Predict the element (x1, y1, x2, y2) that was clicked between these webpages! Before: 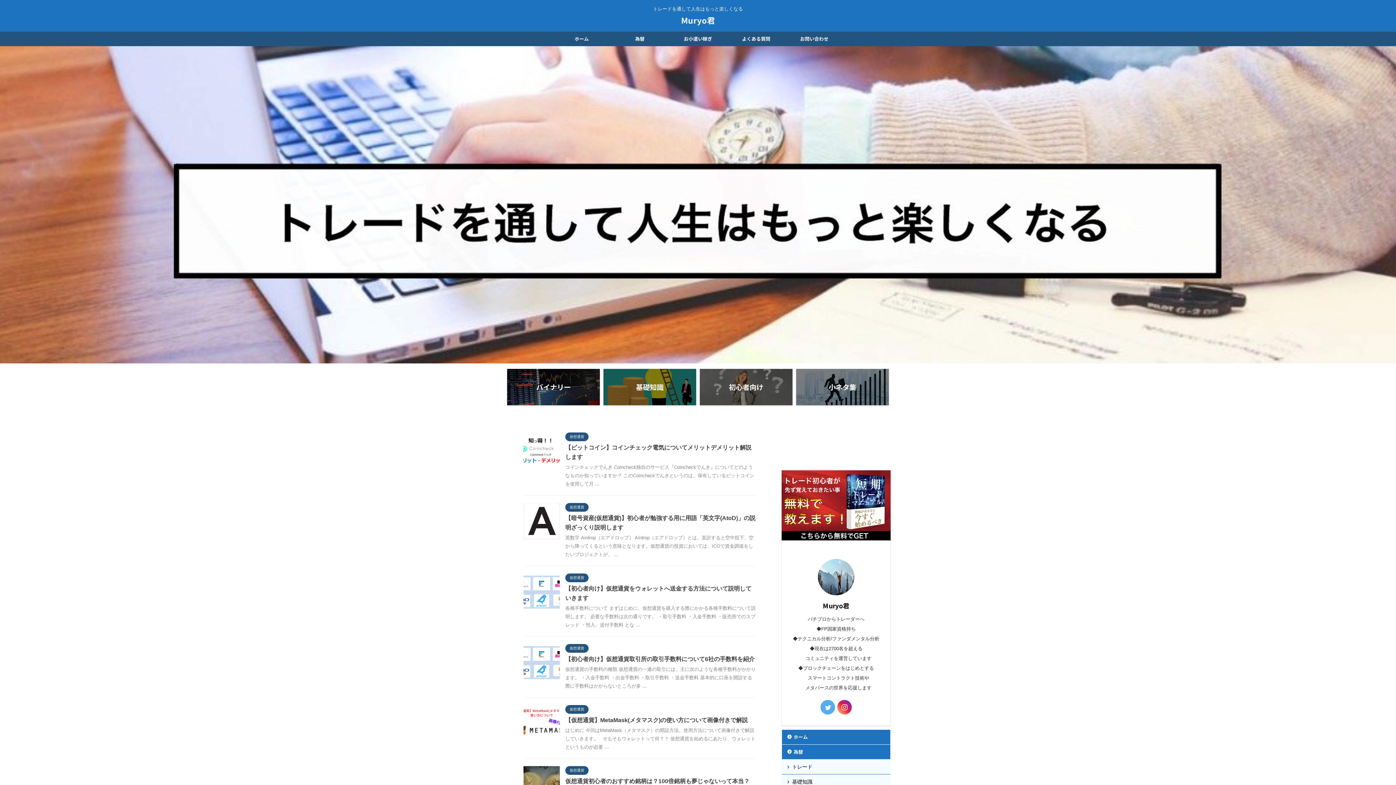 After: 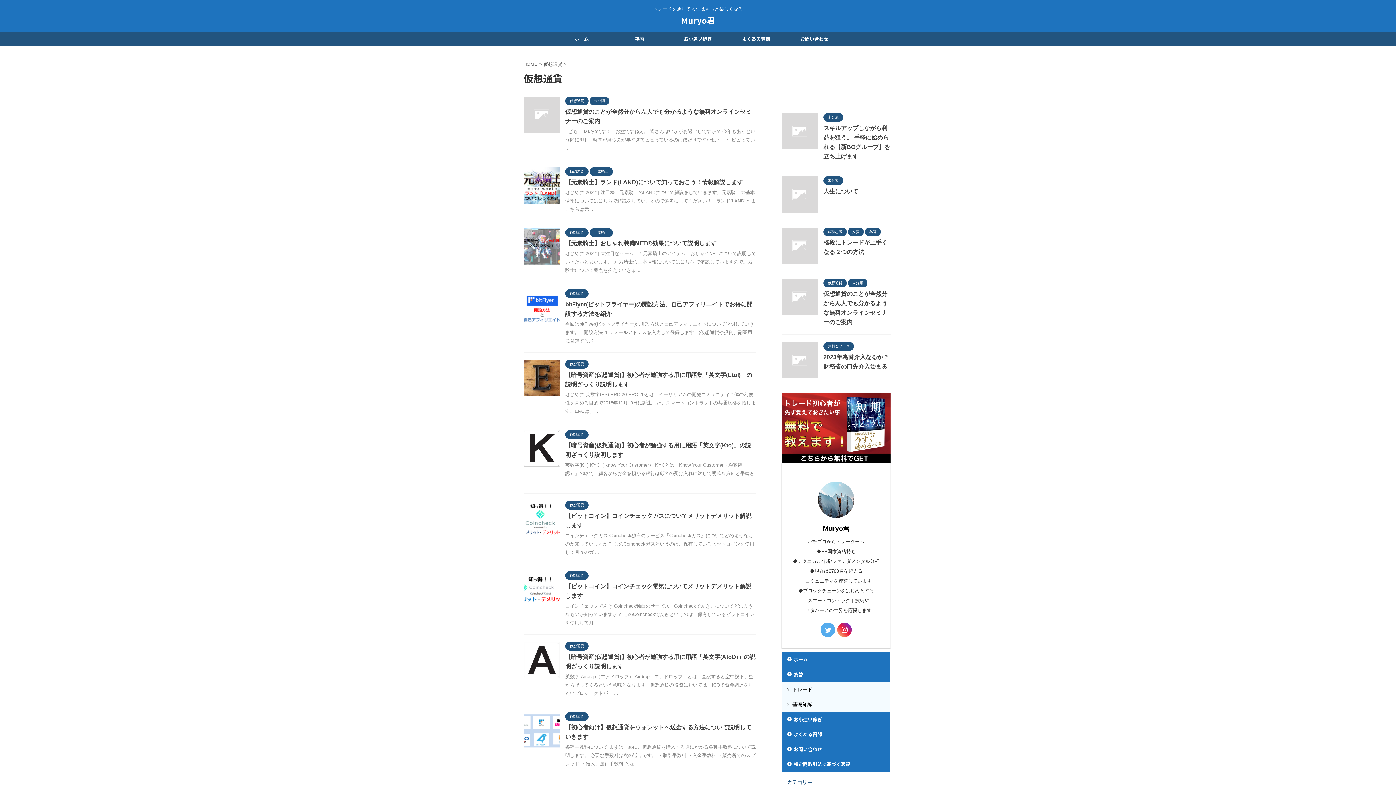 Action: bbox: (565, 645, 588, 650) label: 仮想通貨